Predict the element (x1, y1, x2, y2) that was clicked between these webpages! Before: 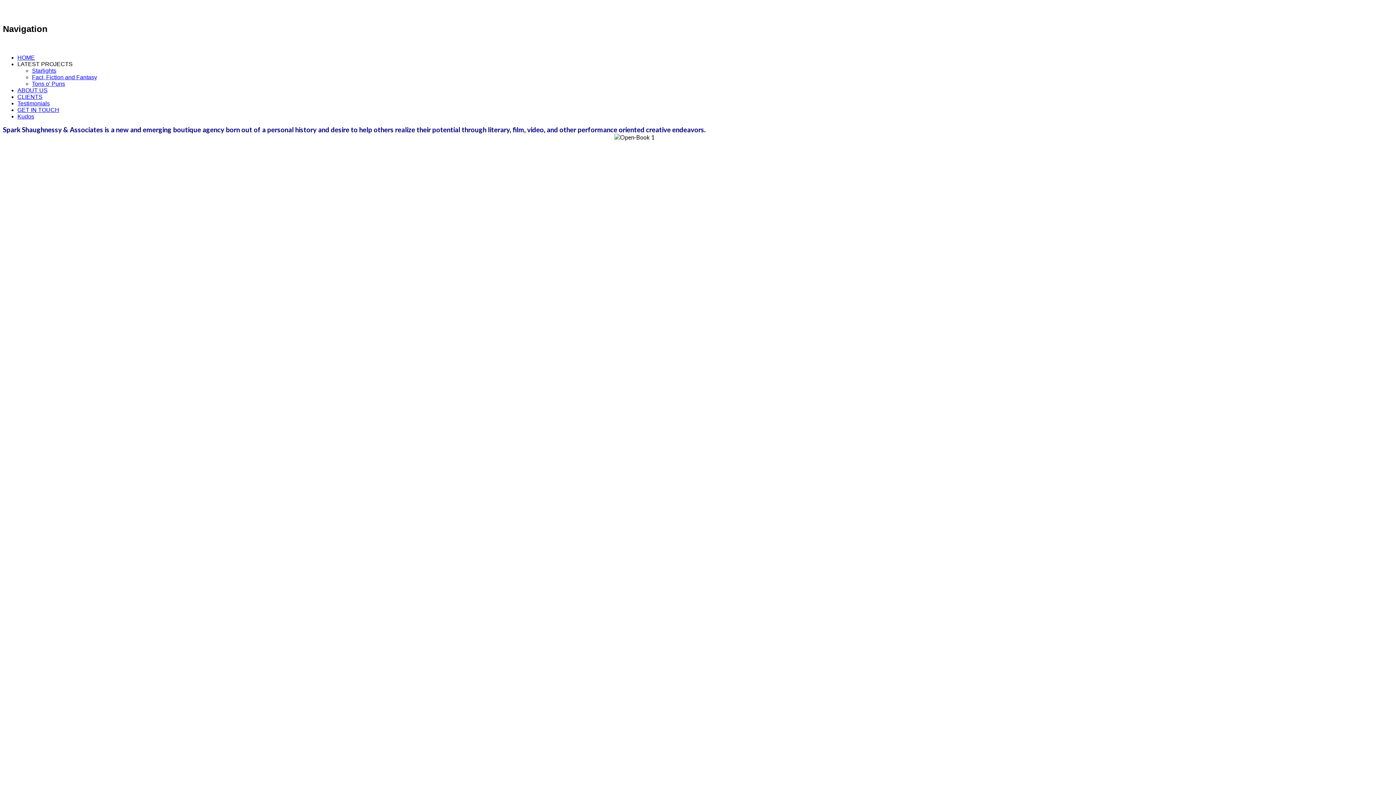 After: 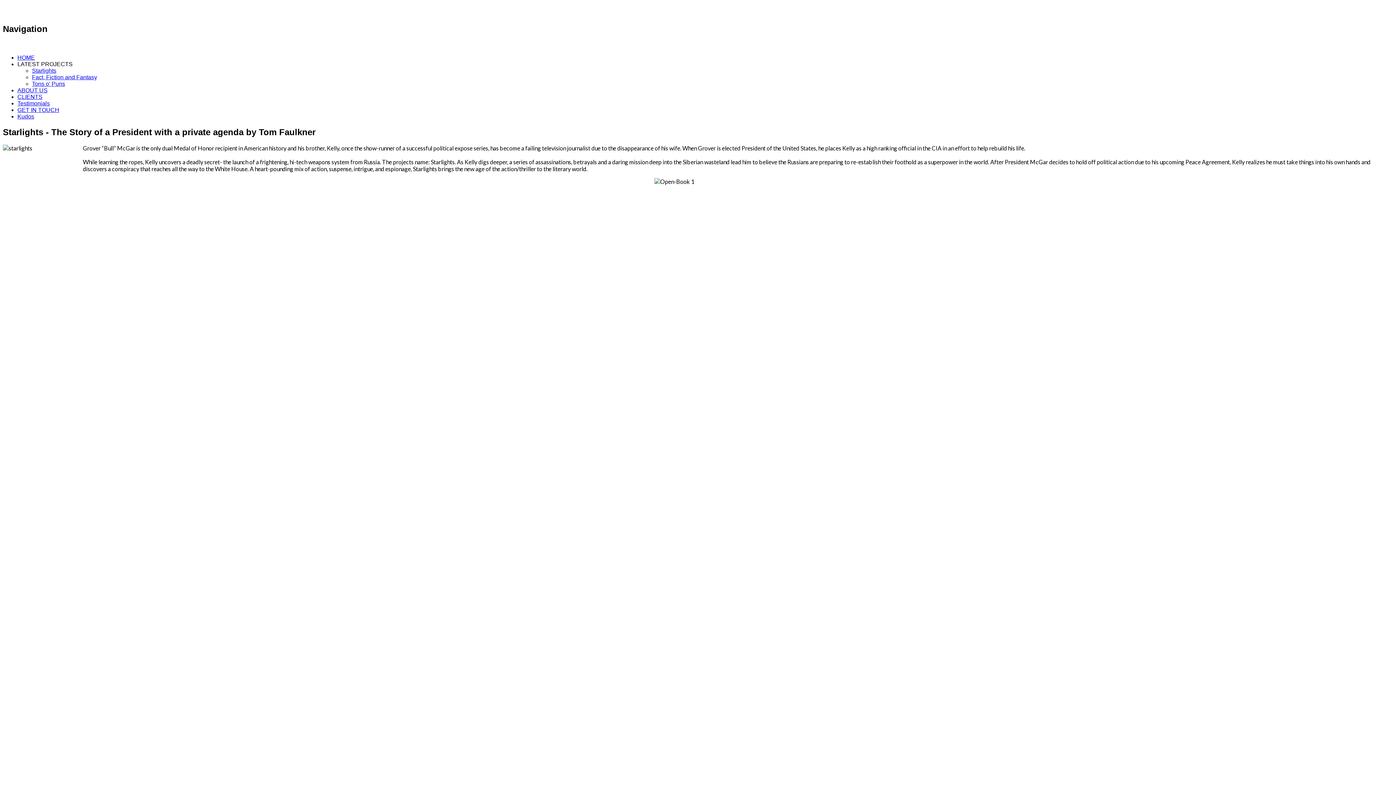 Action: bbox: (32, 67, 56, 73) label: Starlights